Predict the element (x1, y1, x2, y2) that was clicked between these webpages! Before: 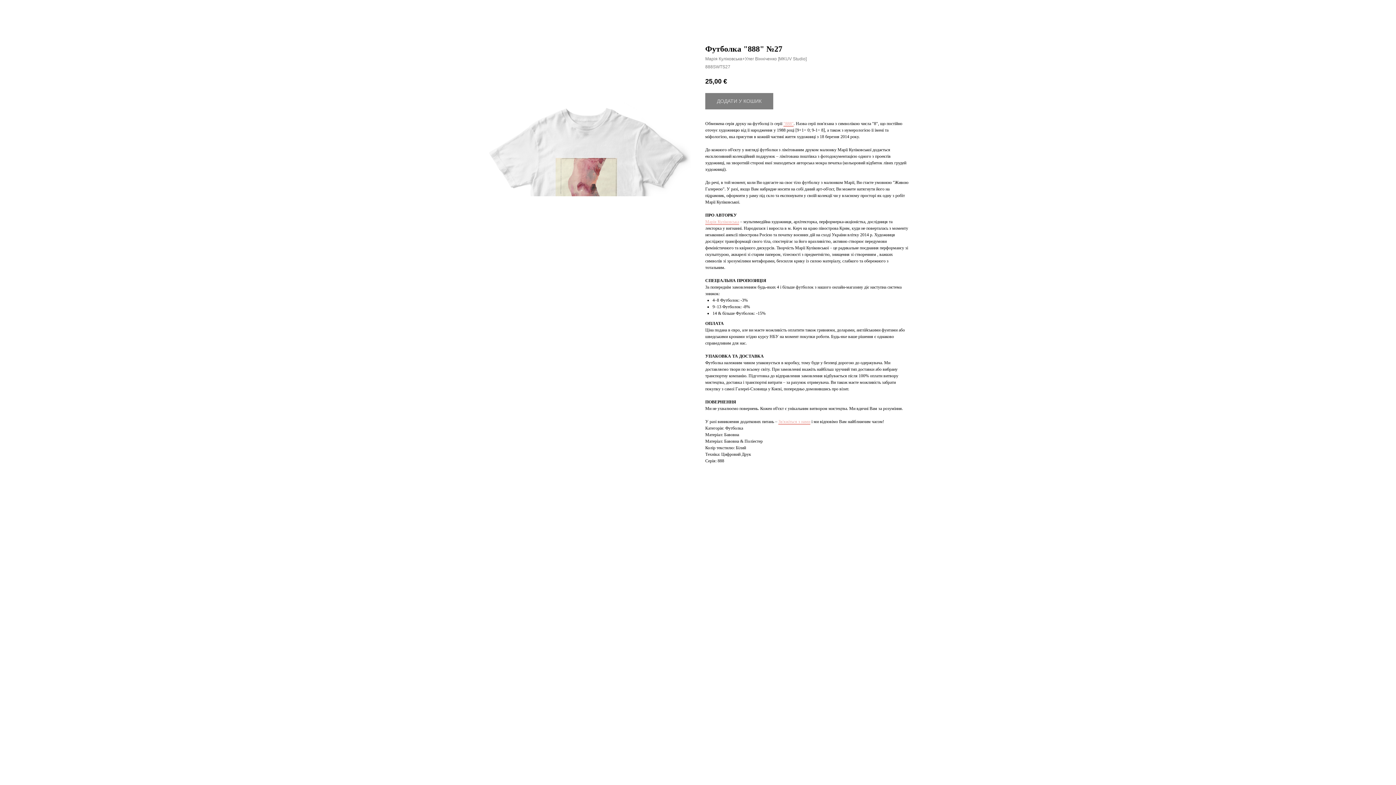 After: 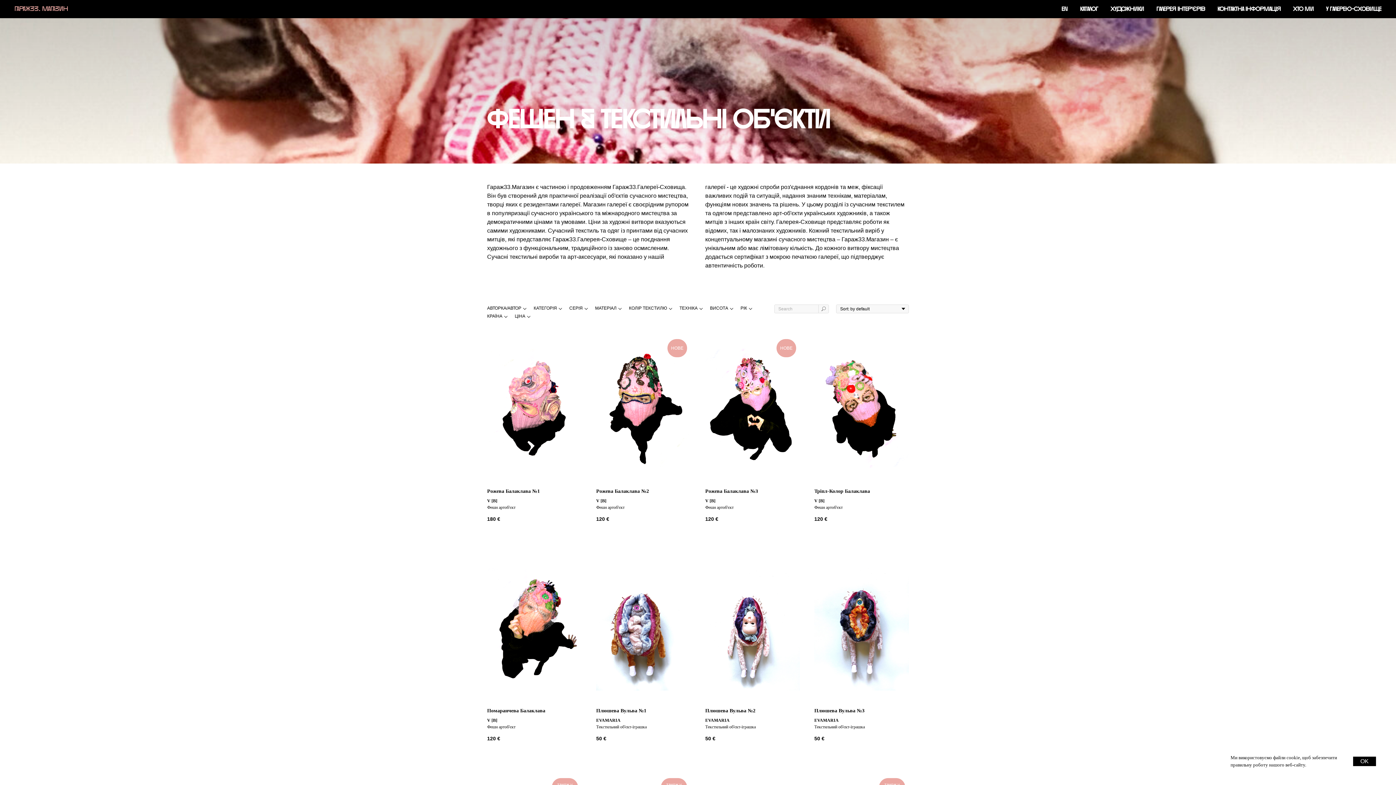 Action: bbox: (1380, 7, 1389, 15)